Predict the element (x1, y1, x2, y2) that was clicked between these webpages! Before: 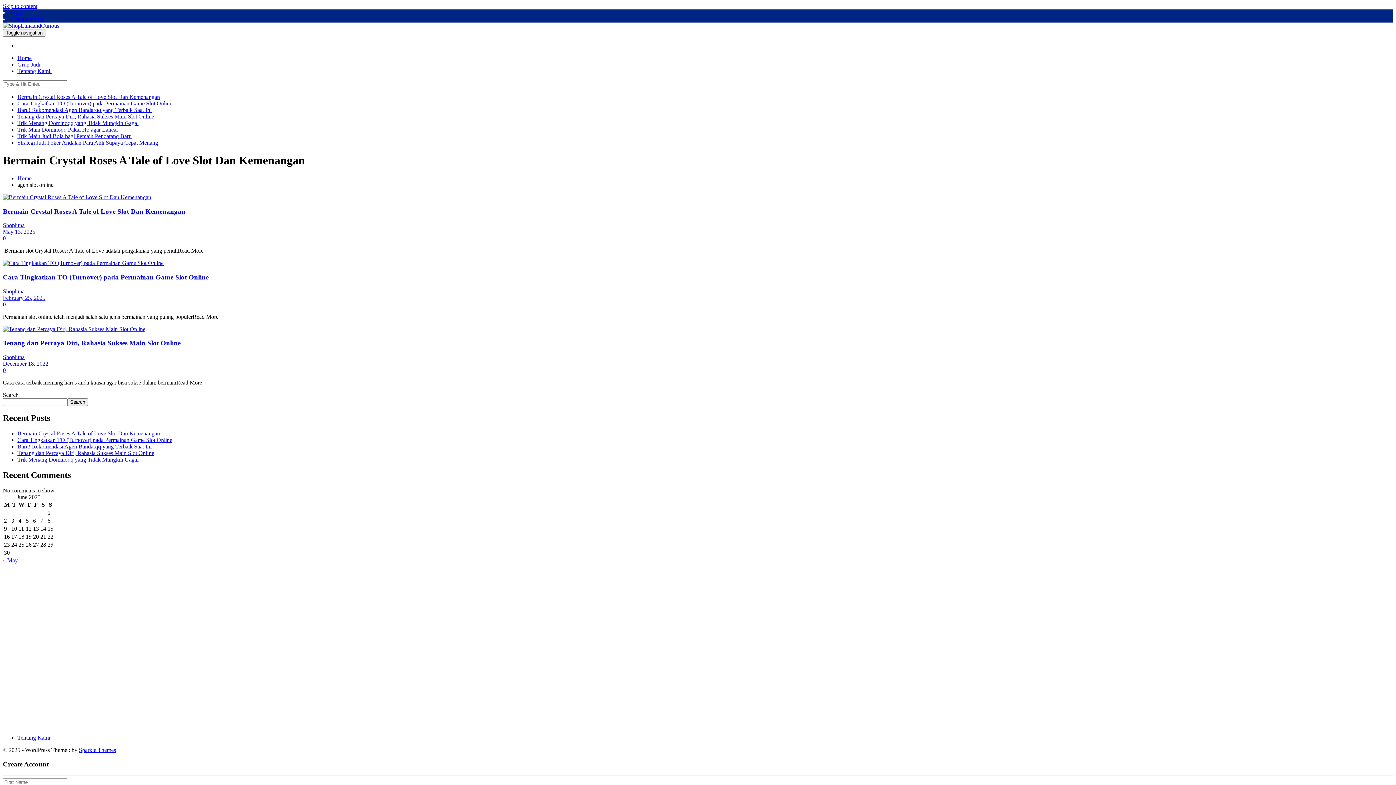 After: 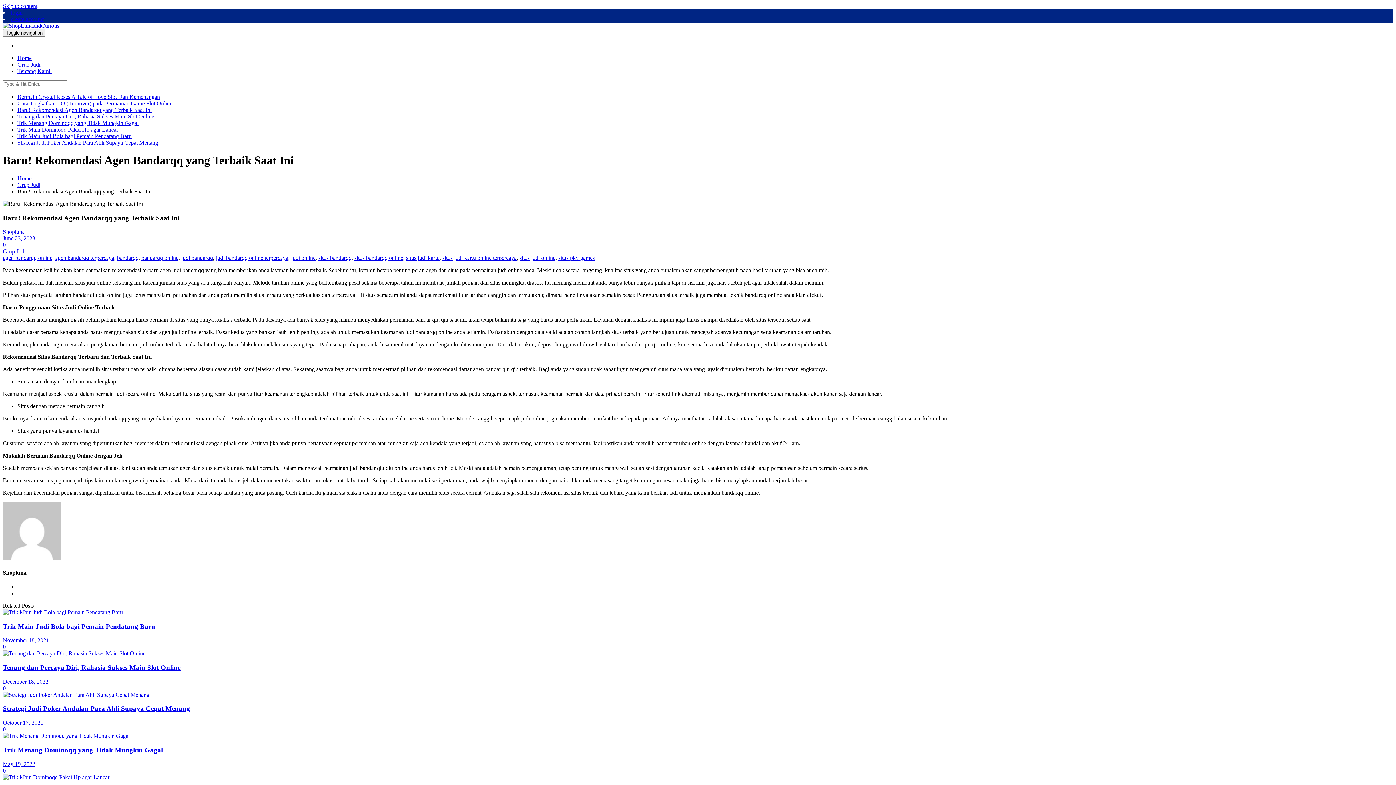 Action: bbox: (17, 443, 151, 449) label: Baru! Rekomendasi Agen Bandarqq yang Terbaik Saat Ini